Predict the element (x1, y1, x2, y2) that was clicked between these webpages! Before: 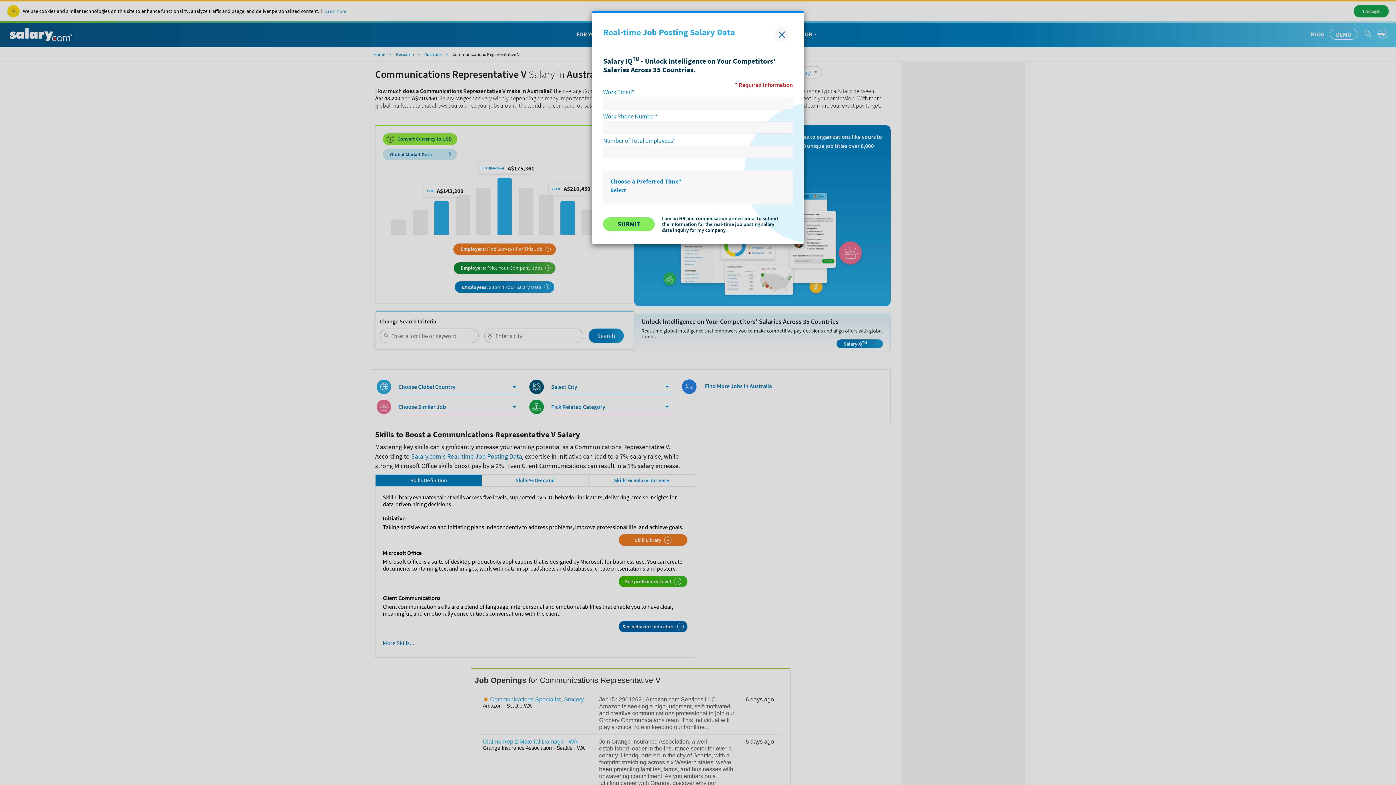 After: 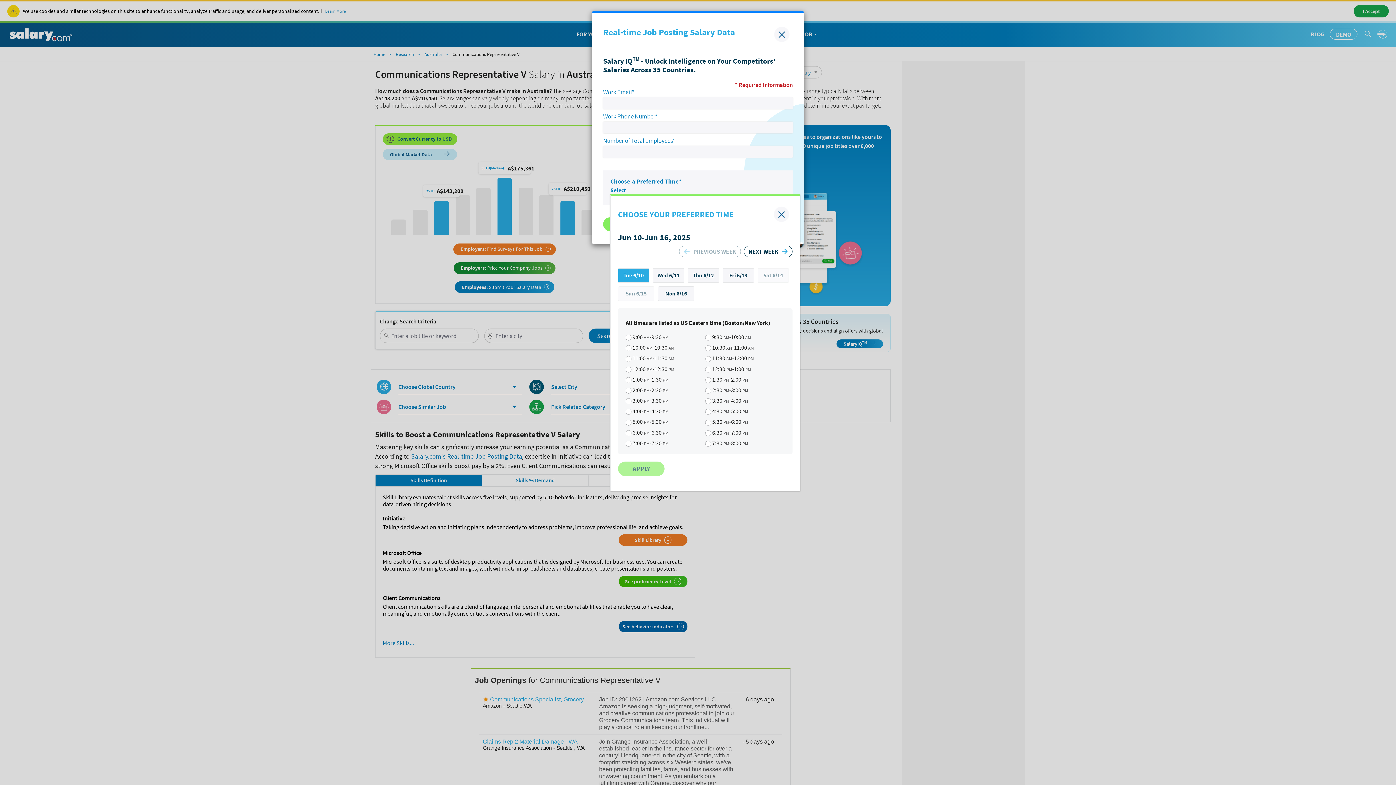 Action: bbox: (610, 186, 626, 193) label: Select